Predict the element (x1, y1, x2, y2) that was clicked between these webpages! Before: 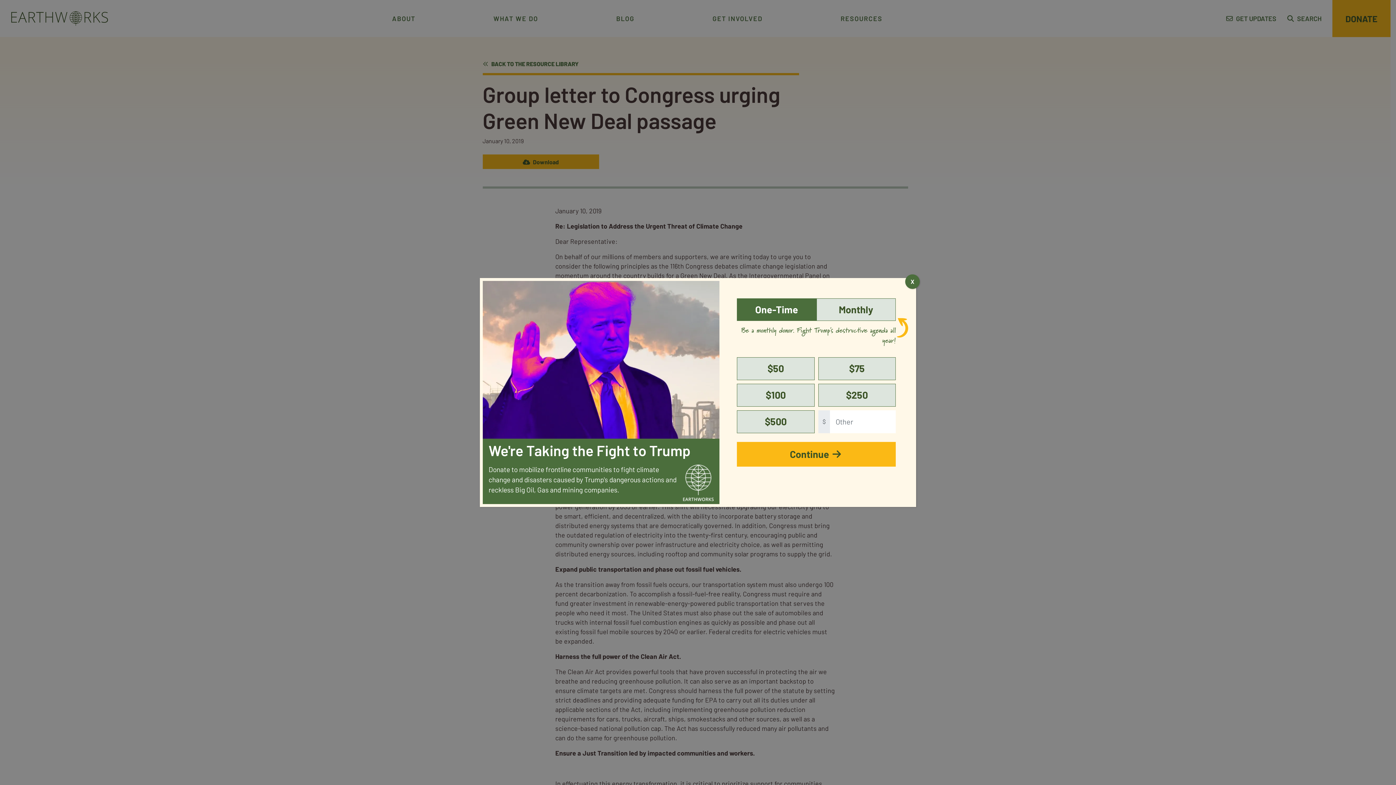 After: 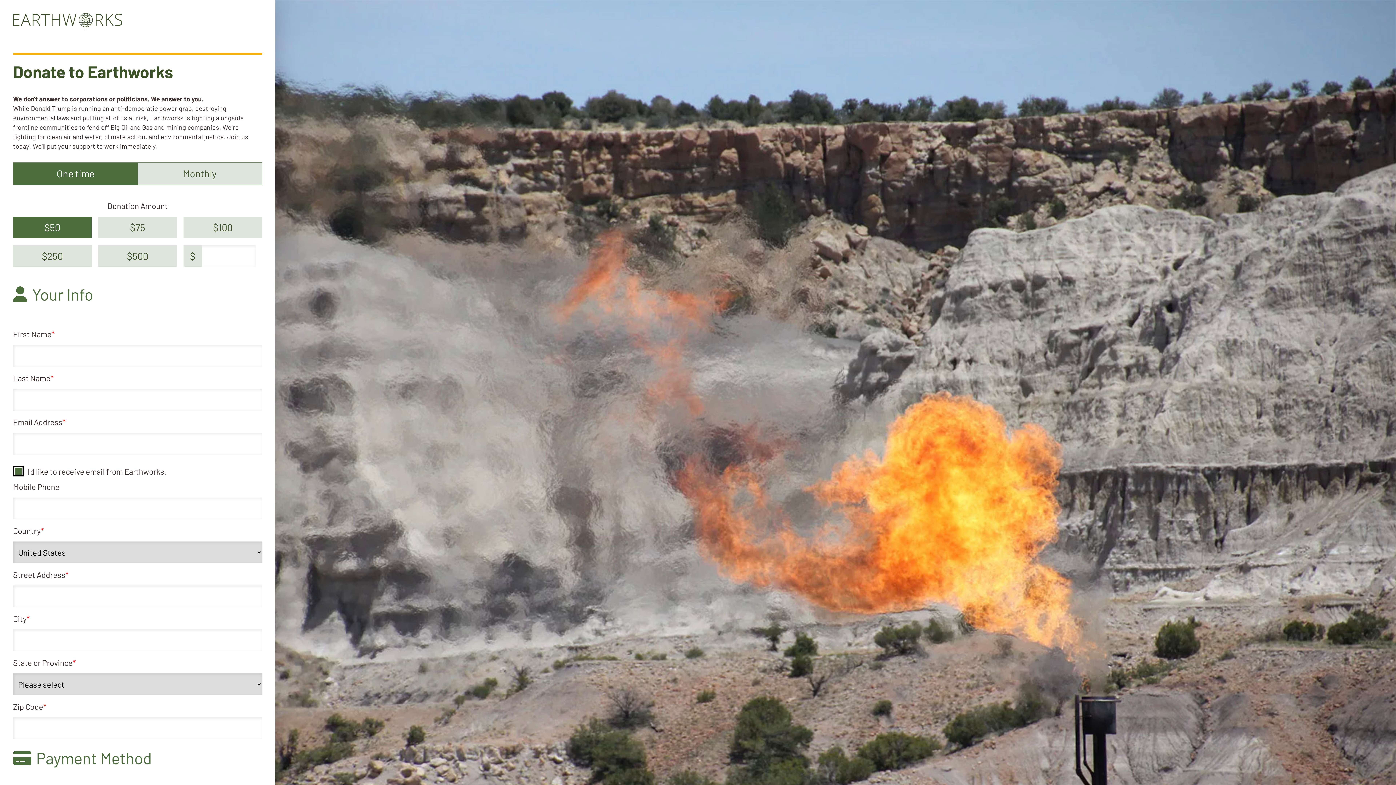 Action: bbox: (737, 357, 814, 380) label: $50